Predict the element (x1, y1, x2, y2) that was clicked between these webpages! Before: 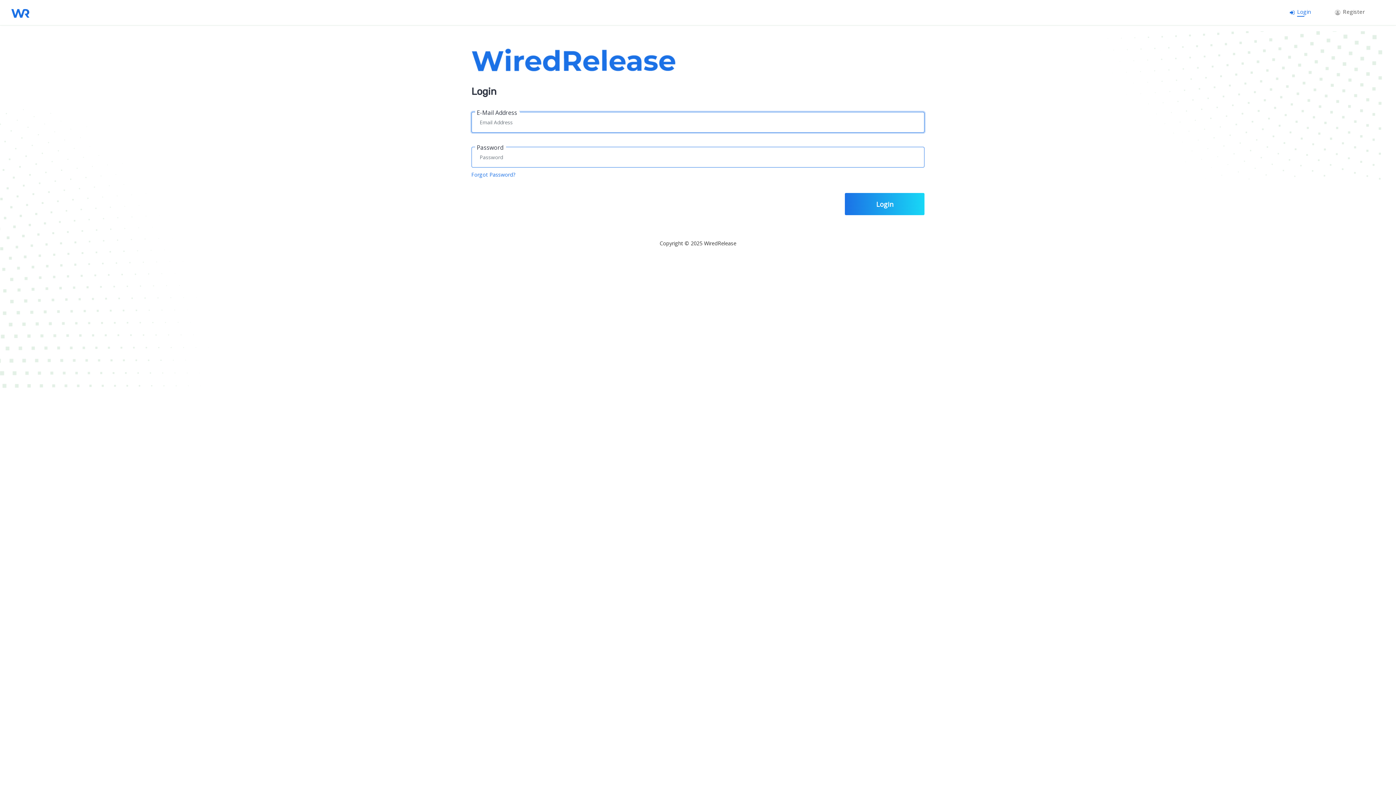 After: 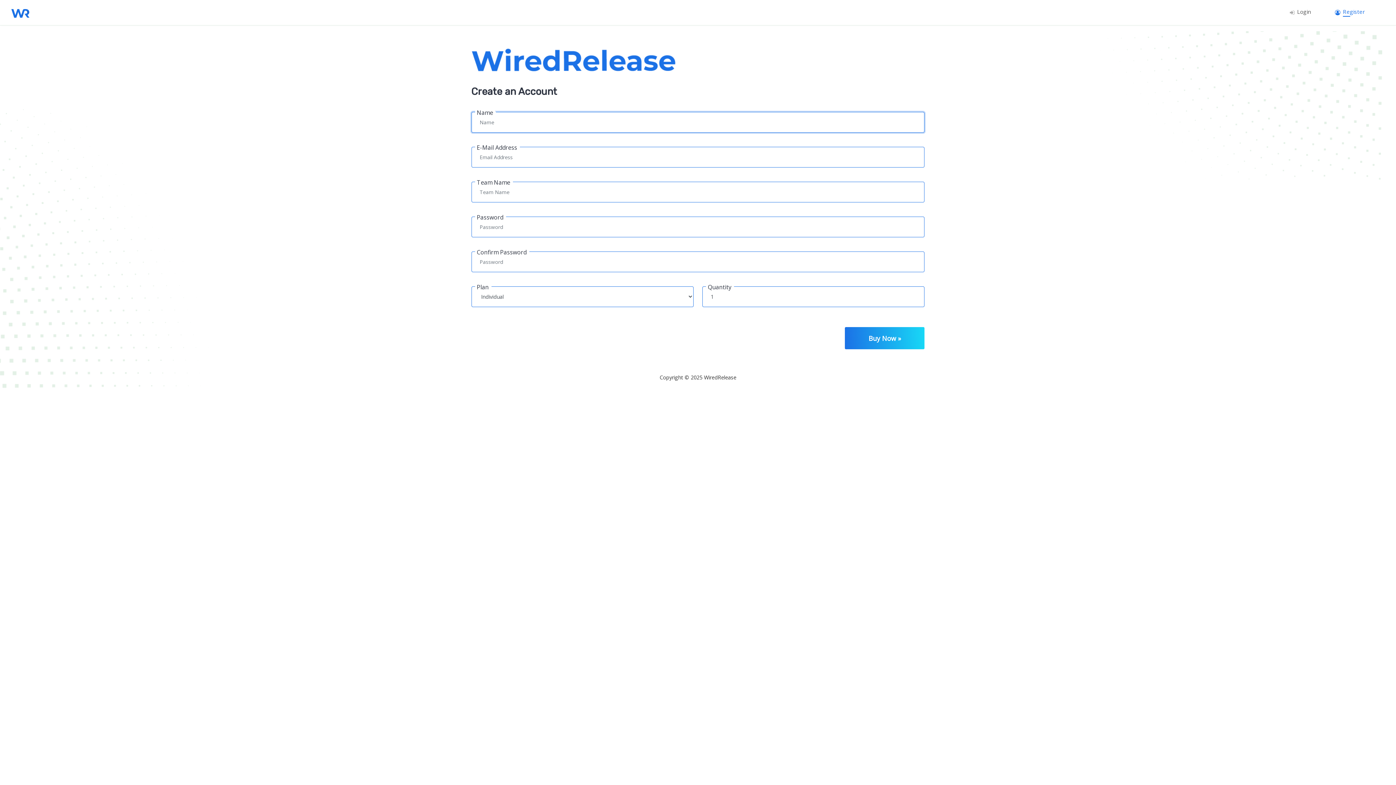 Action: bbox: (1330, 4, 1366, 20) label: Register